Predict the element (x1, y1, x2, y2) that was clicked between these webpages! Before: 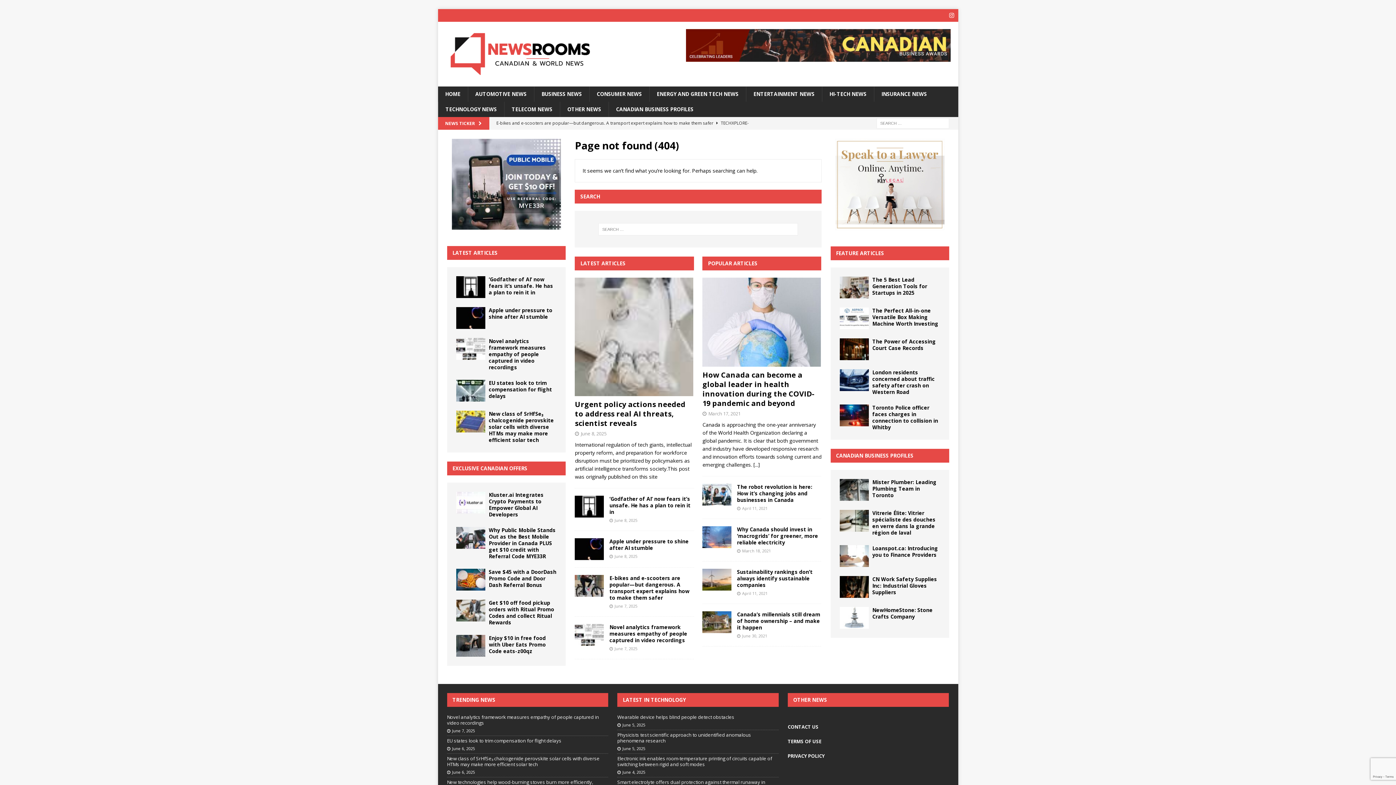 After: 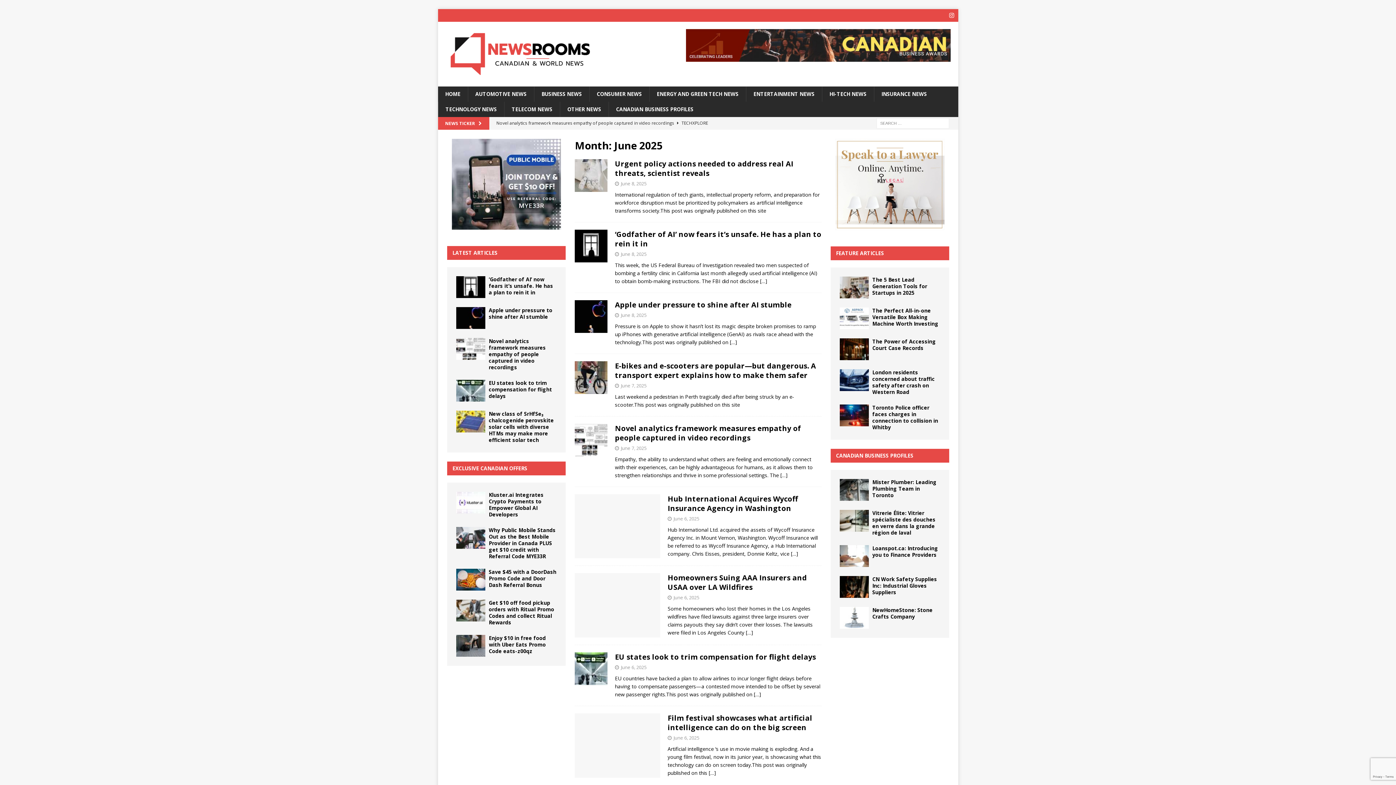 Action: bbox: (622, 769, 645, 775) label: June 4, 2025